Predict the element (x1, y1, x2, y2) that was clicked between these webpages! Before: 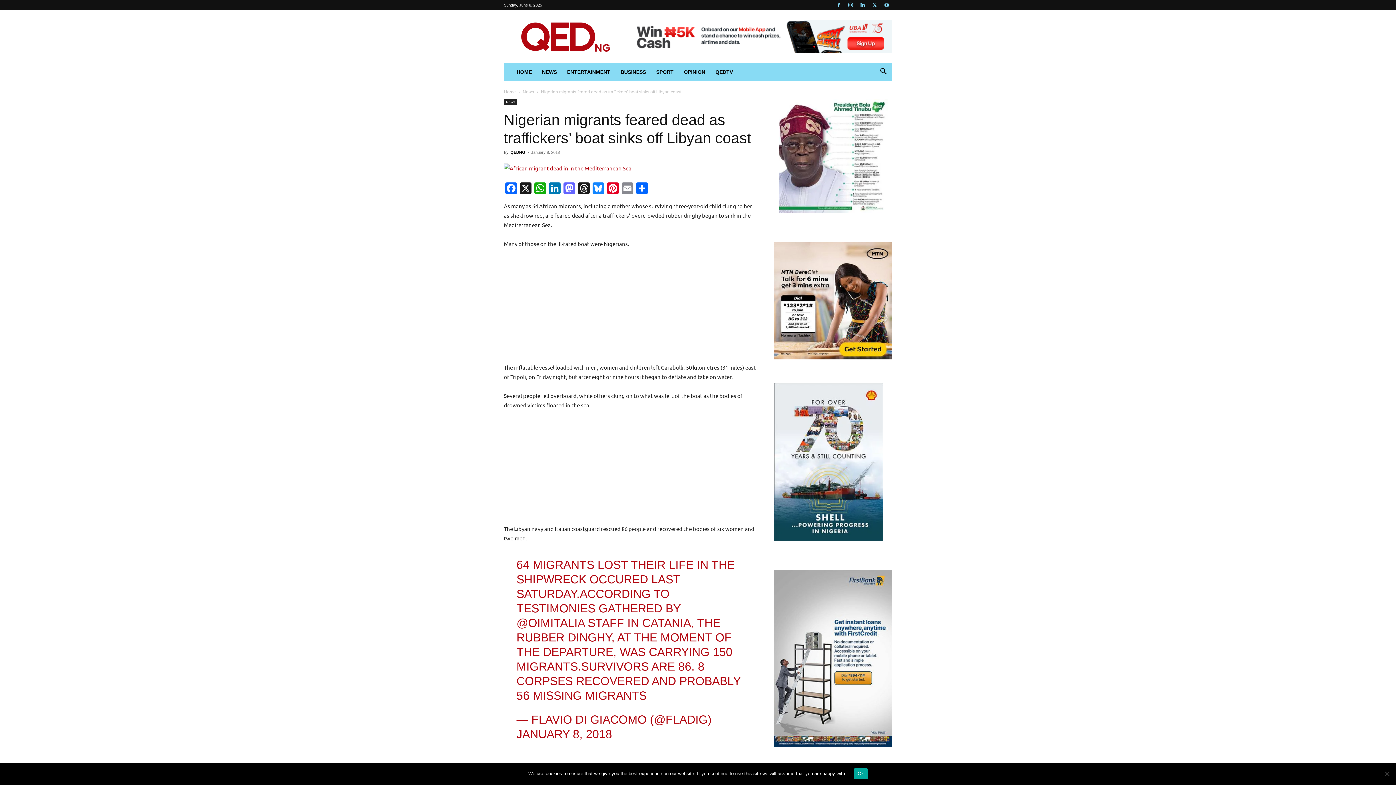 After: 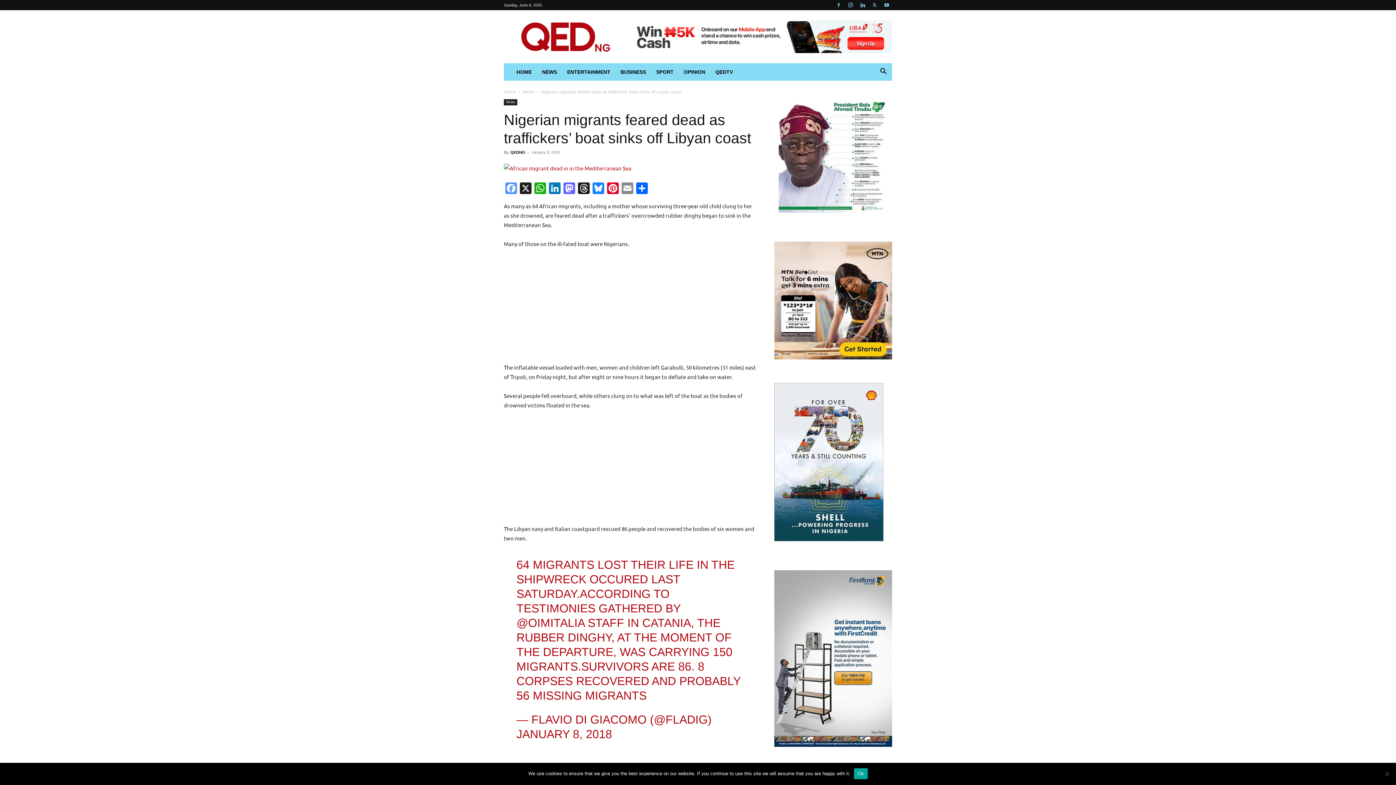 Action: bbox: (504, 182, 518, 195) label: Facebook